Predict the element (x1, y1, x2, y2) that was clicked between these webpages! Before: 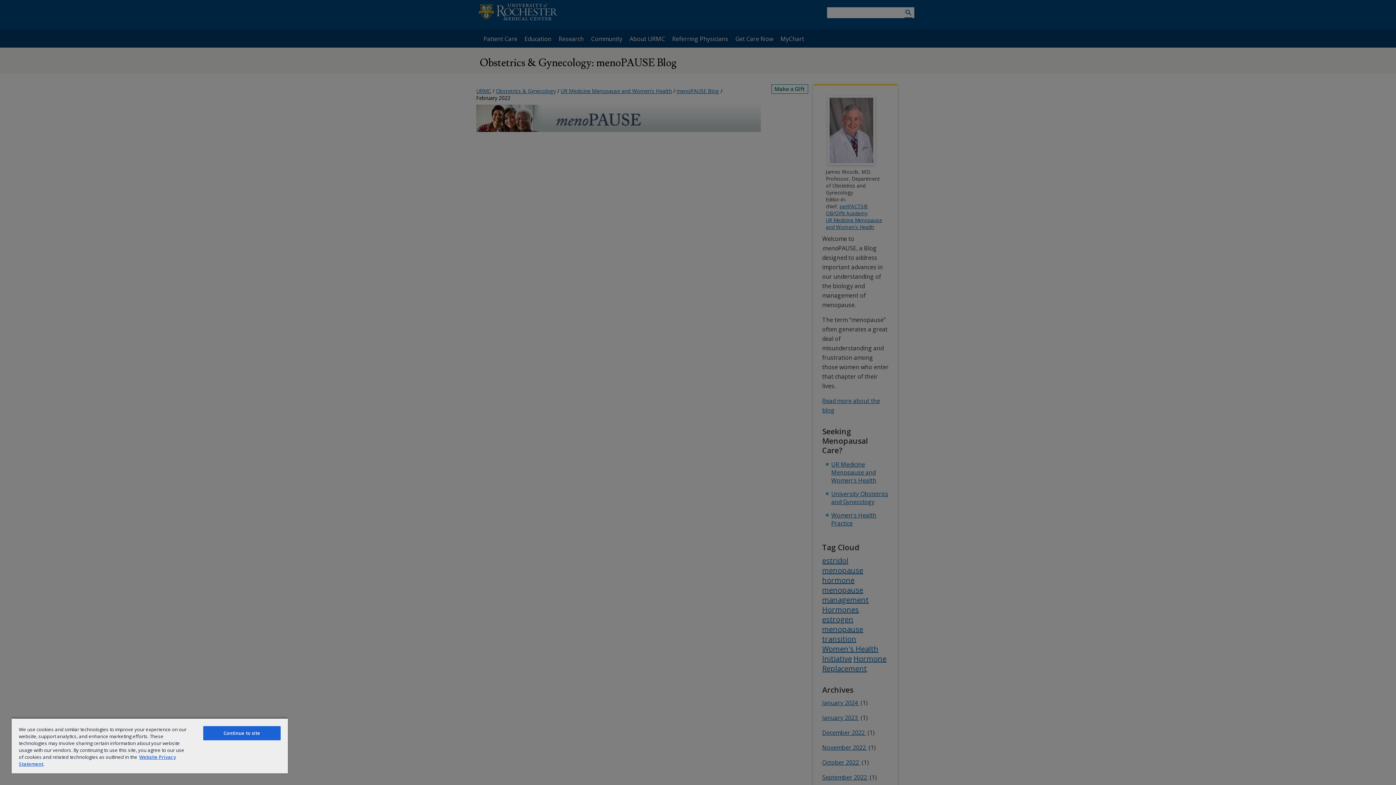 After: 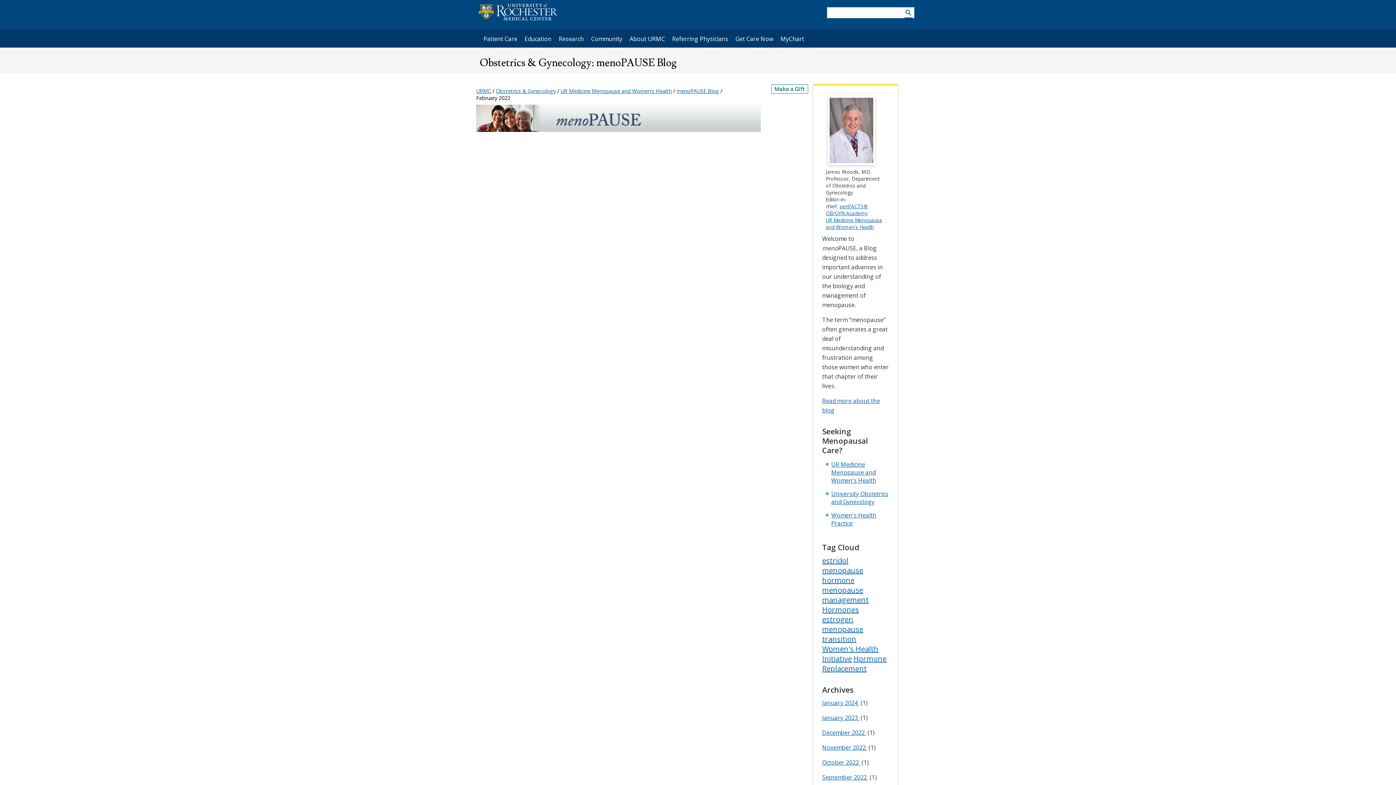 Action: label: Continue to site bbox: (203, 726, 280, 740)